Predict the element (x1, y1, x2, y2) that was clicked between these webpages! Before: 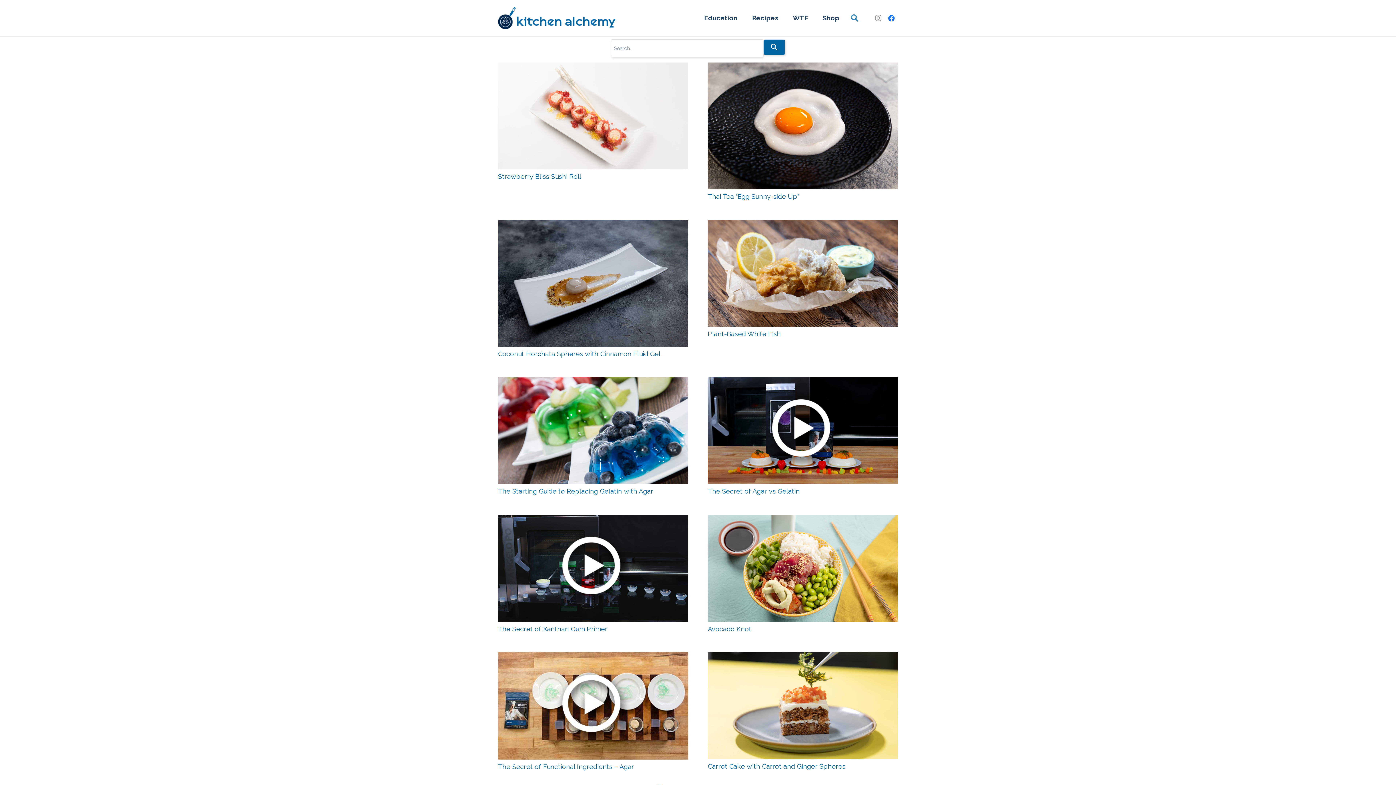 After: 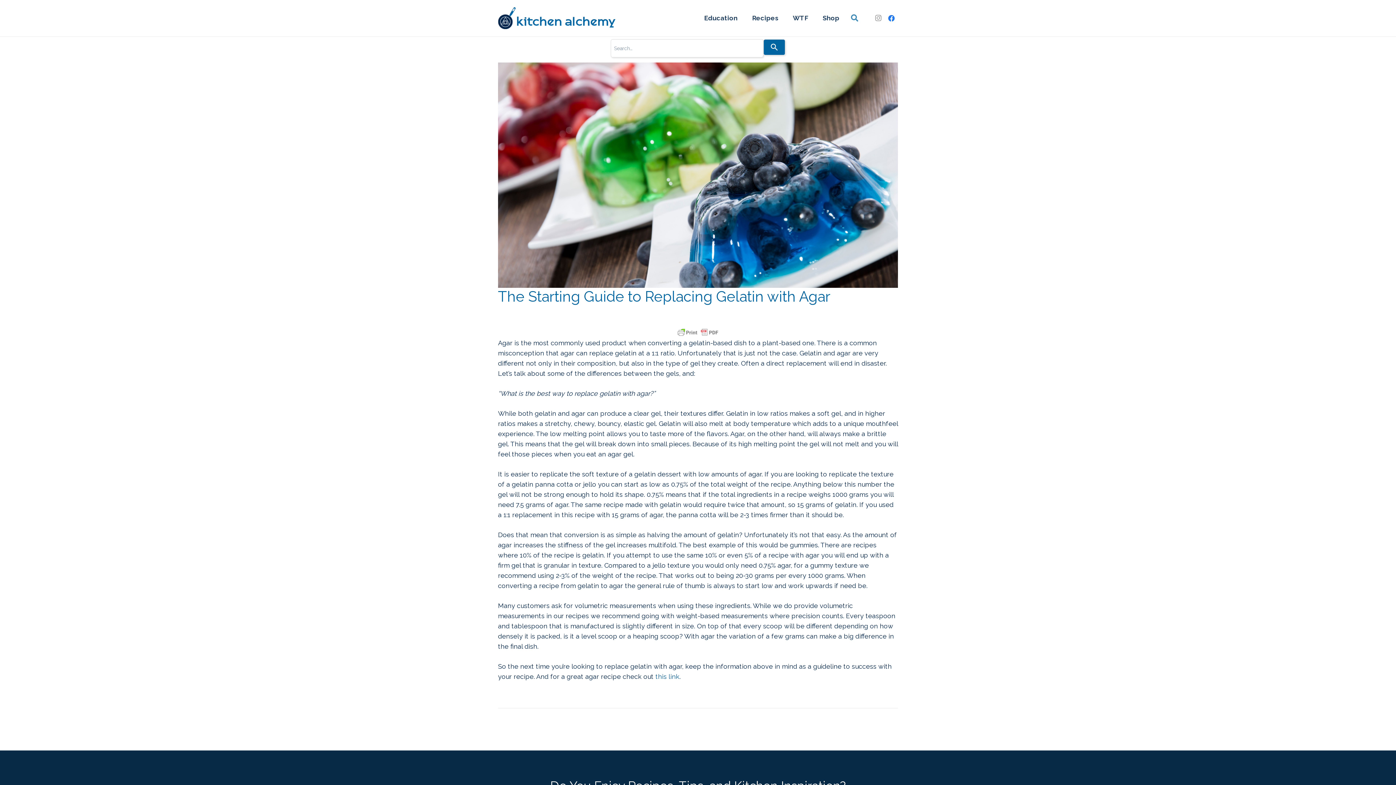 Action: bbox: (498, 487, 653, 495) label: The Starting Guide to Replacing Gelatin with Agar